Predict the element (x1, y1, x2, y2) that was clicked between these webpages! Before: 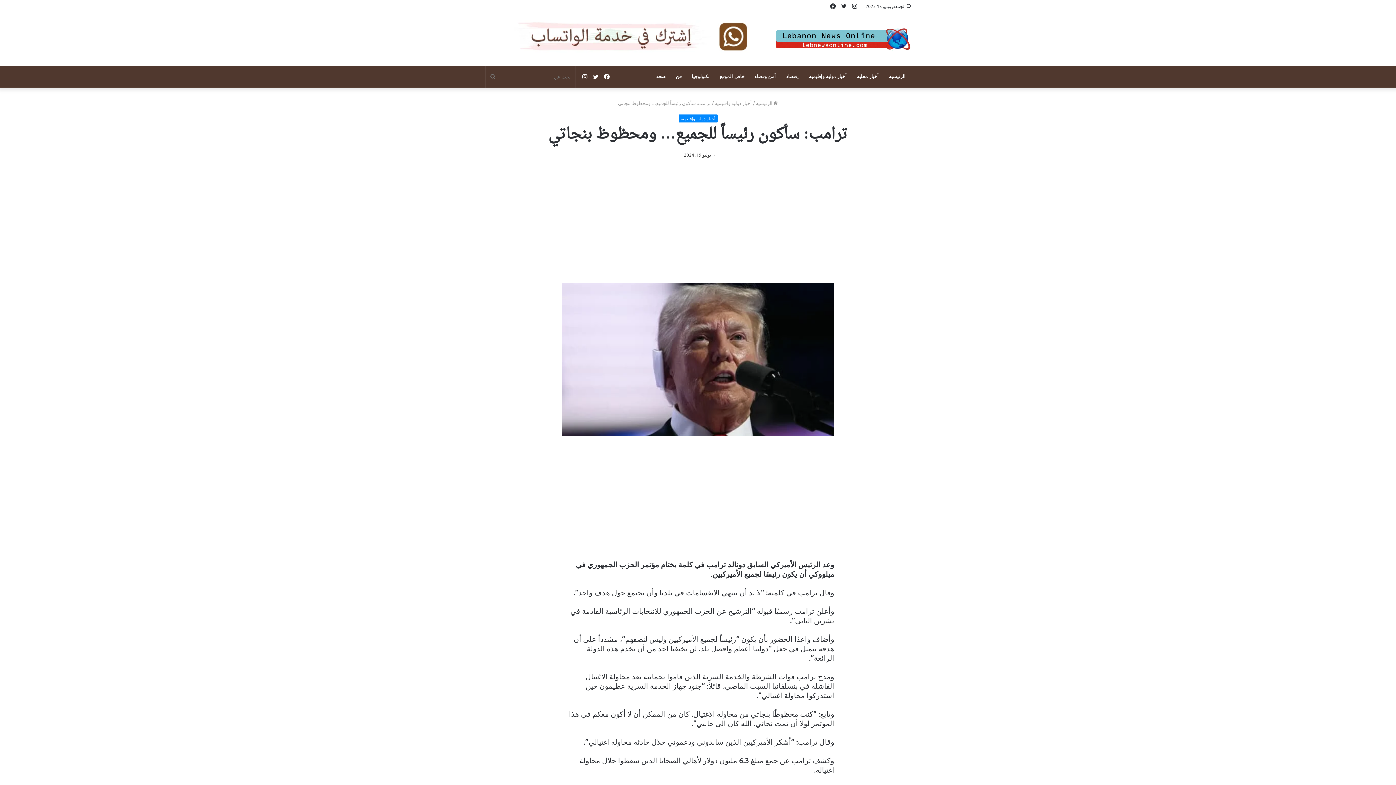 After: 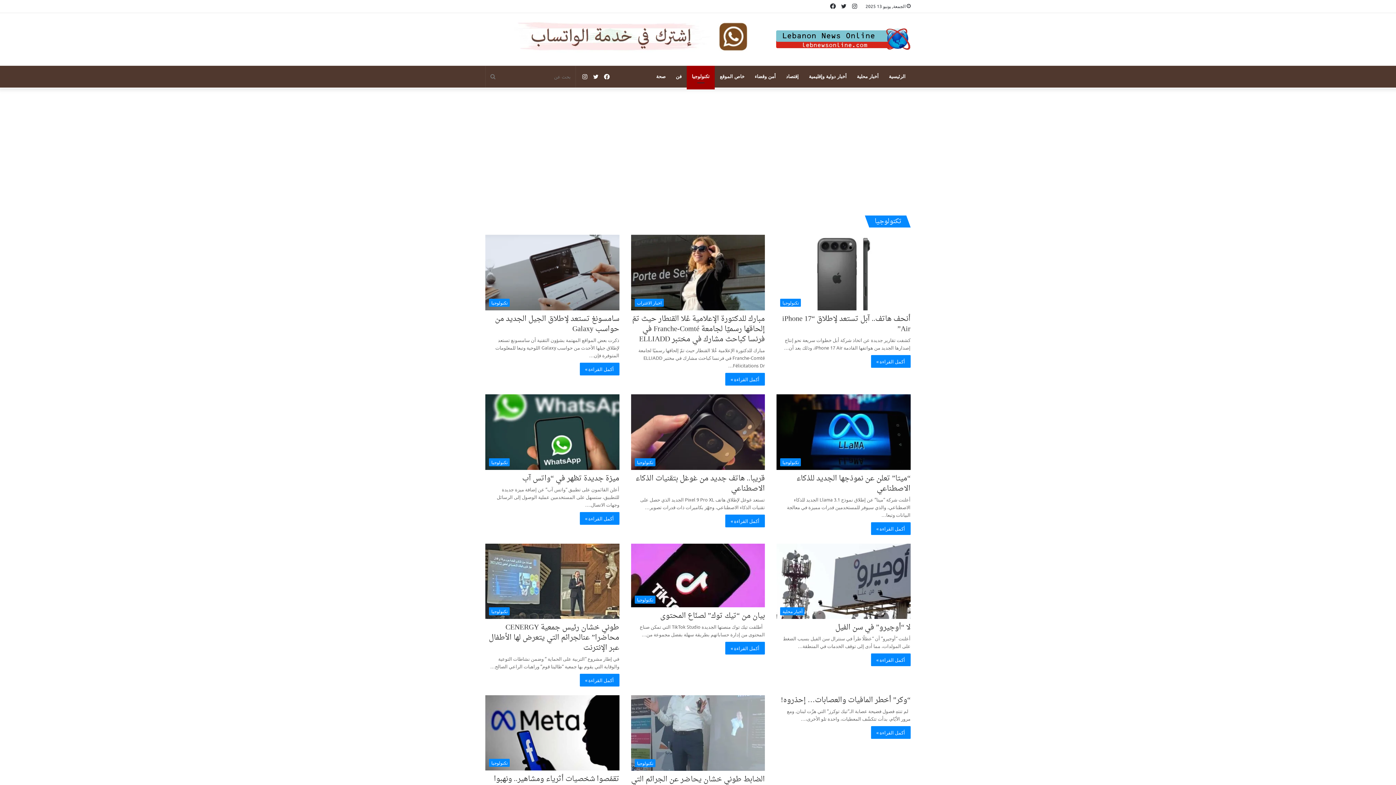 Action: bbox: (686, 65, 714, 87) label: تكنولوجيا